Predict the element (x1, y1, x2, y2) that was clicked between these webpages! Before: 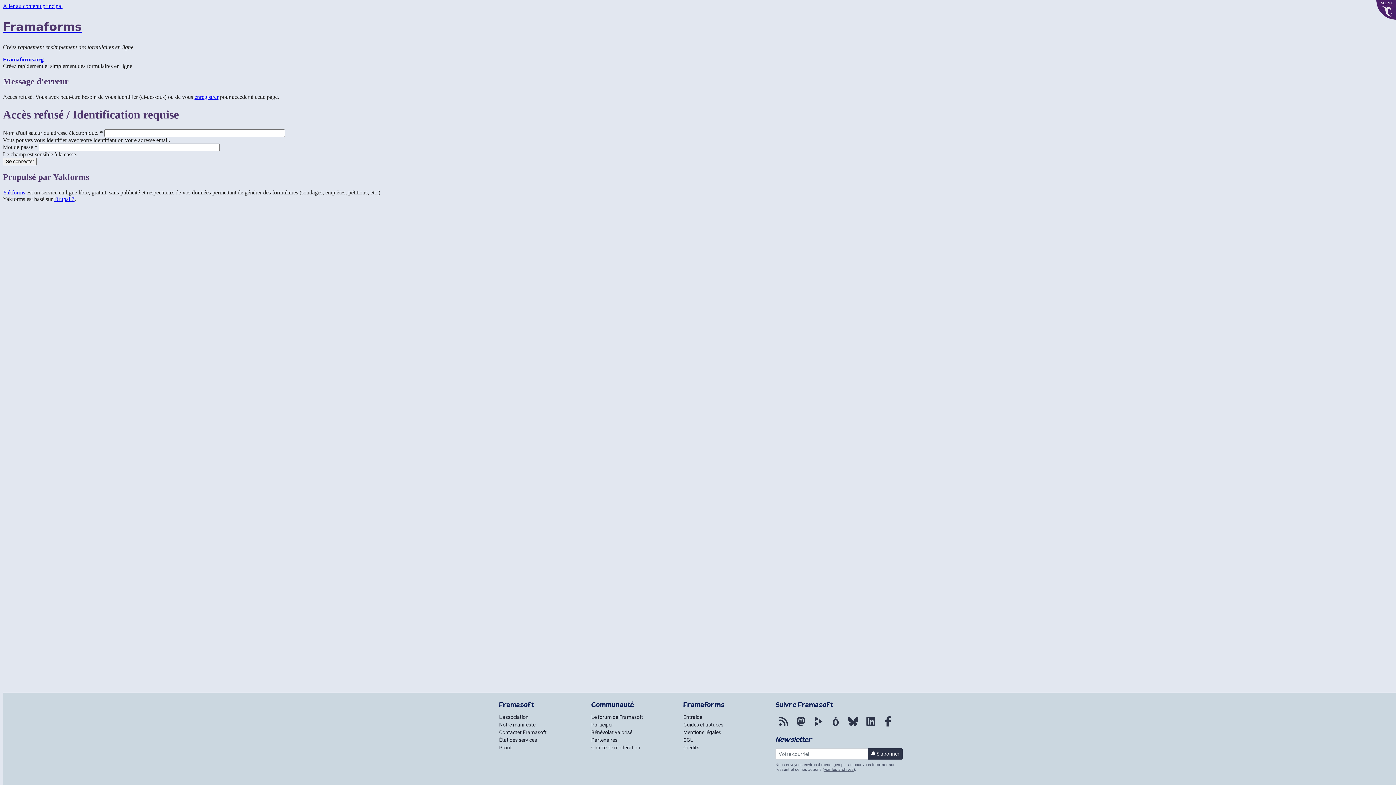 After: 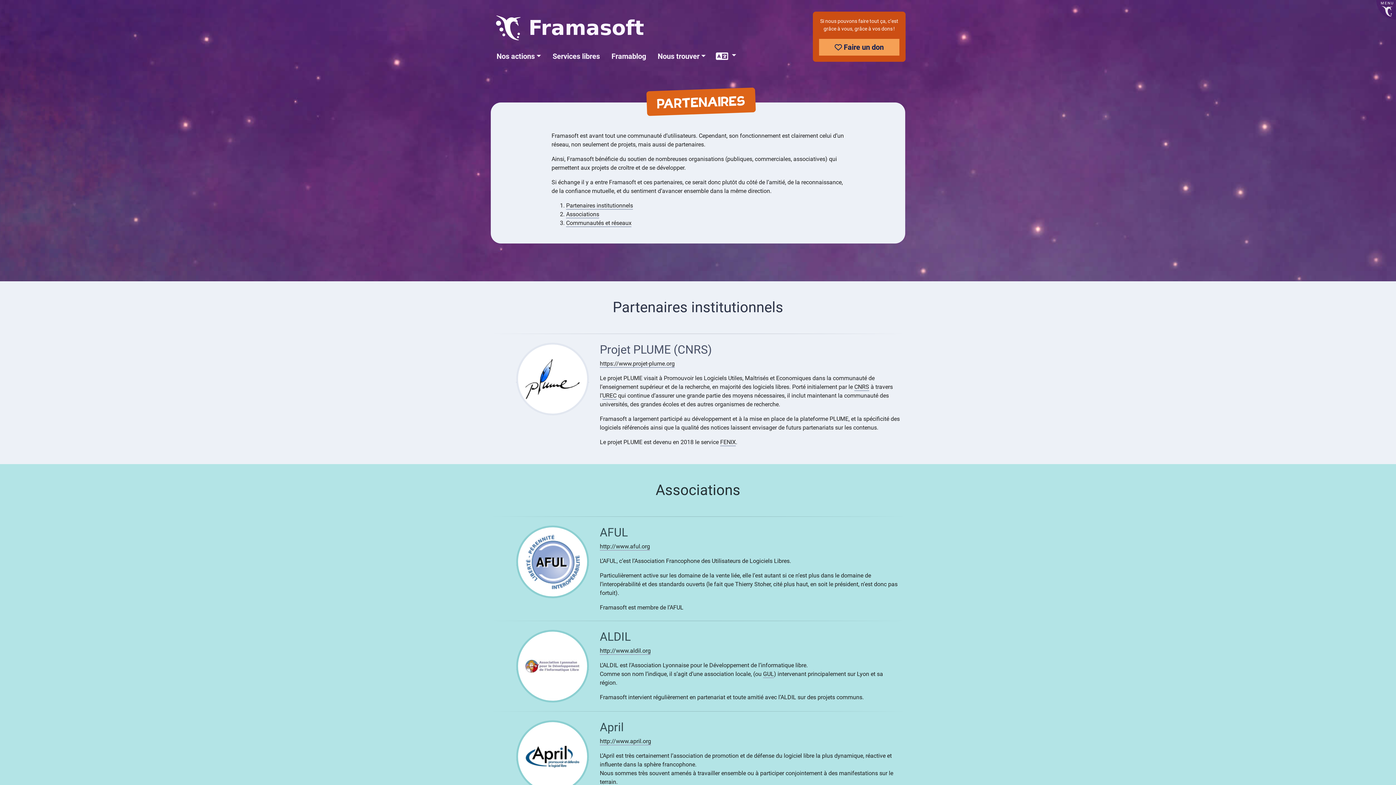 Action: bbox: (591, 737, 617, 743) label: Partenaires